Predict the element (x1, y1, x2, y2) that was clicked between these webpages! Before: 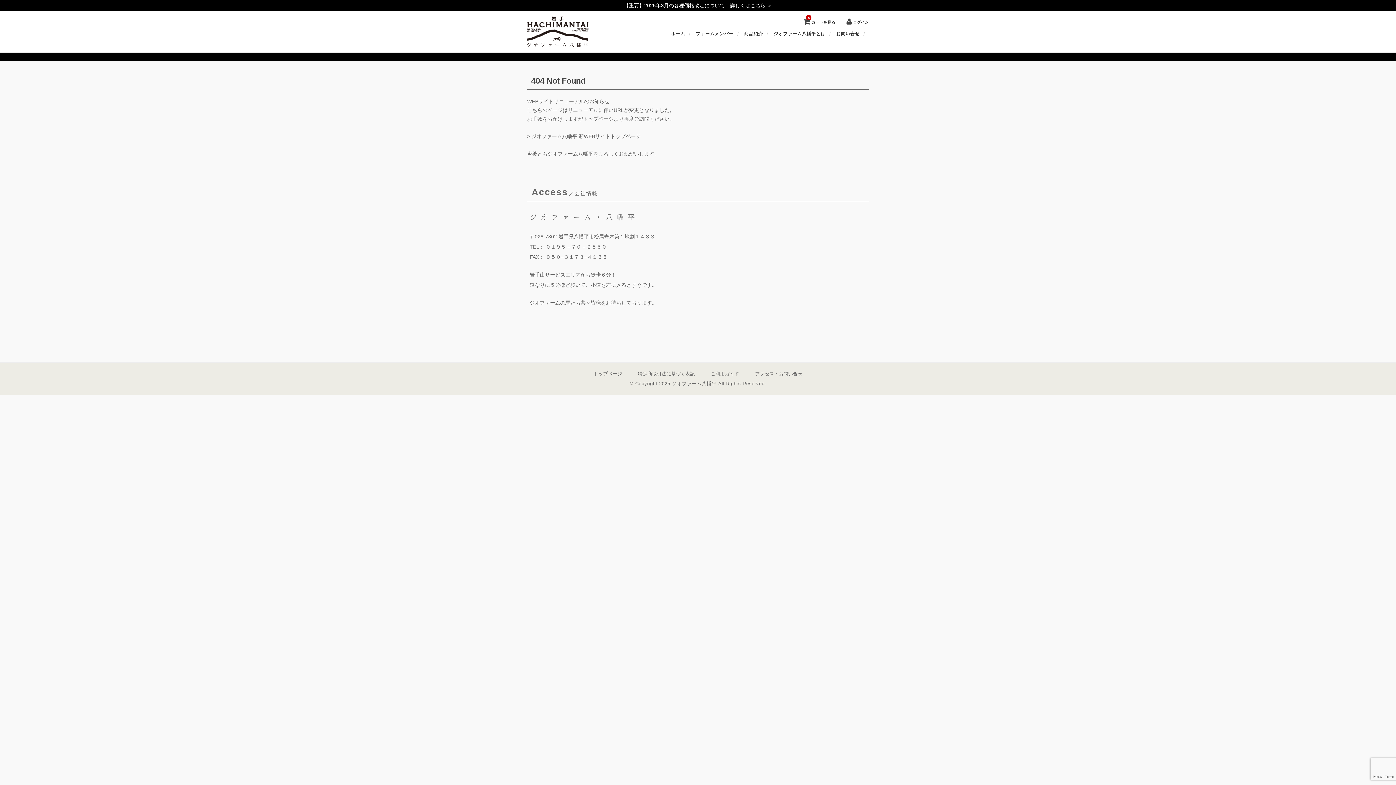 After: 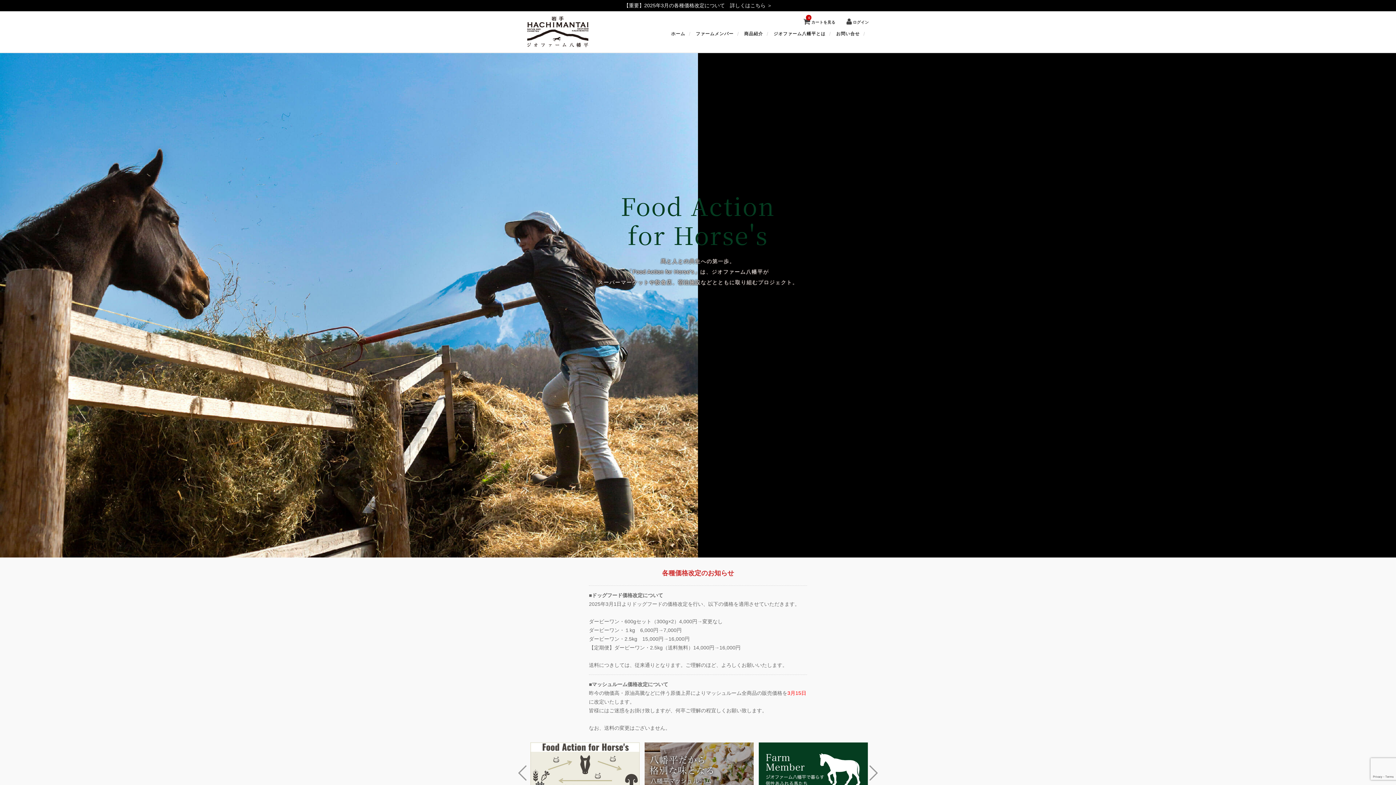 Action: bbox: (527, 34, 588, 48)